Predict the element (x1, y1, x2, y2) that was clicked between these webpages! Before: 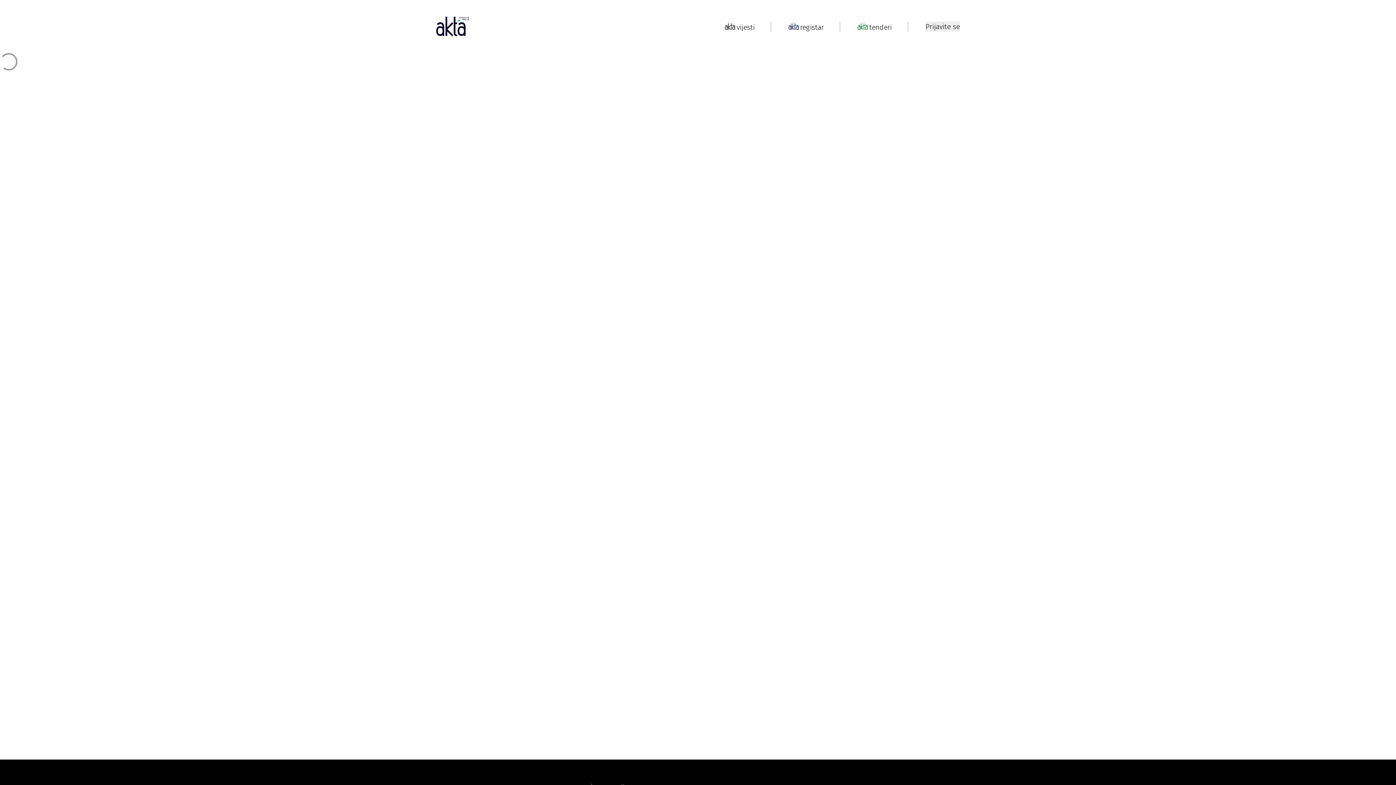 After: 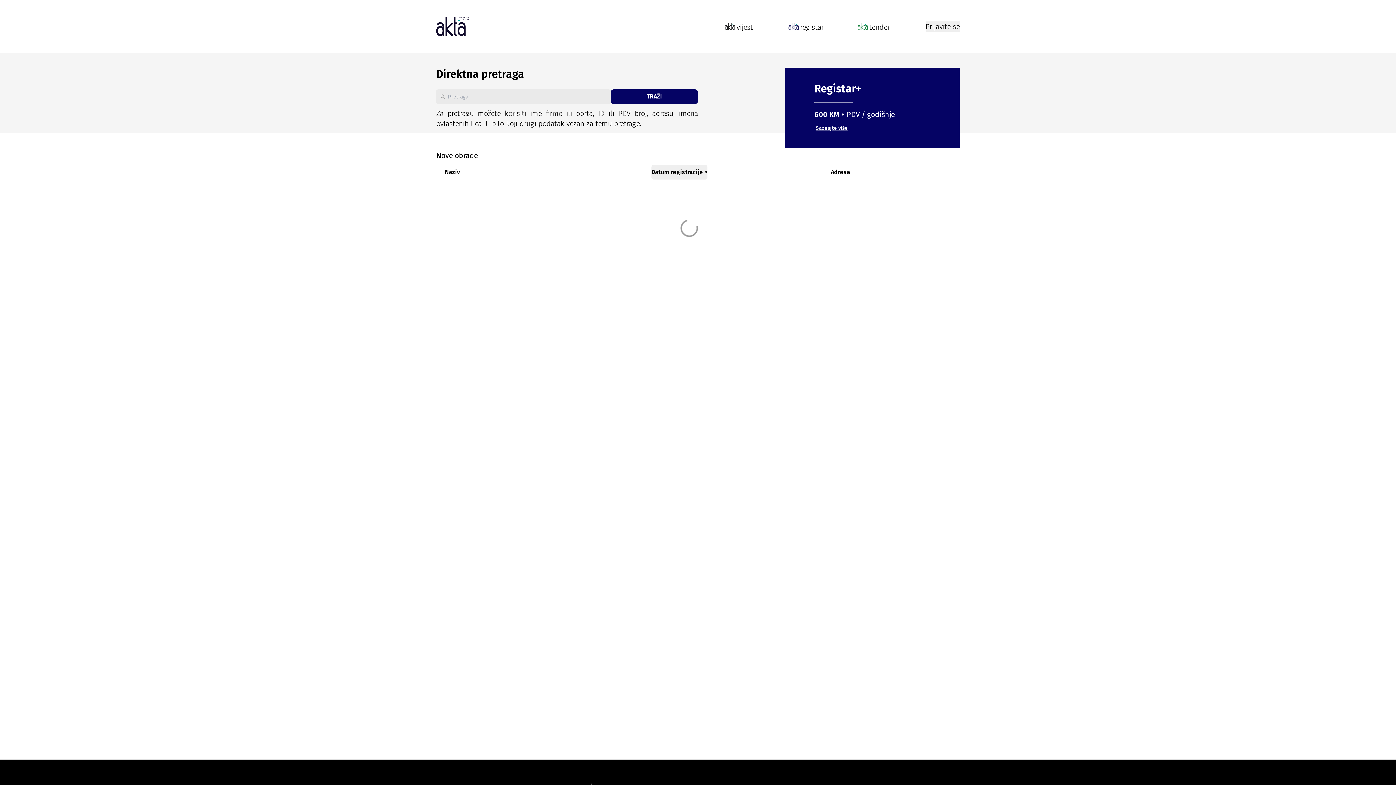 Action: label: registar bbox: (788, 21, 822, 31)